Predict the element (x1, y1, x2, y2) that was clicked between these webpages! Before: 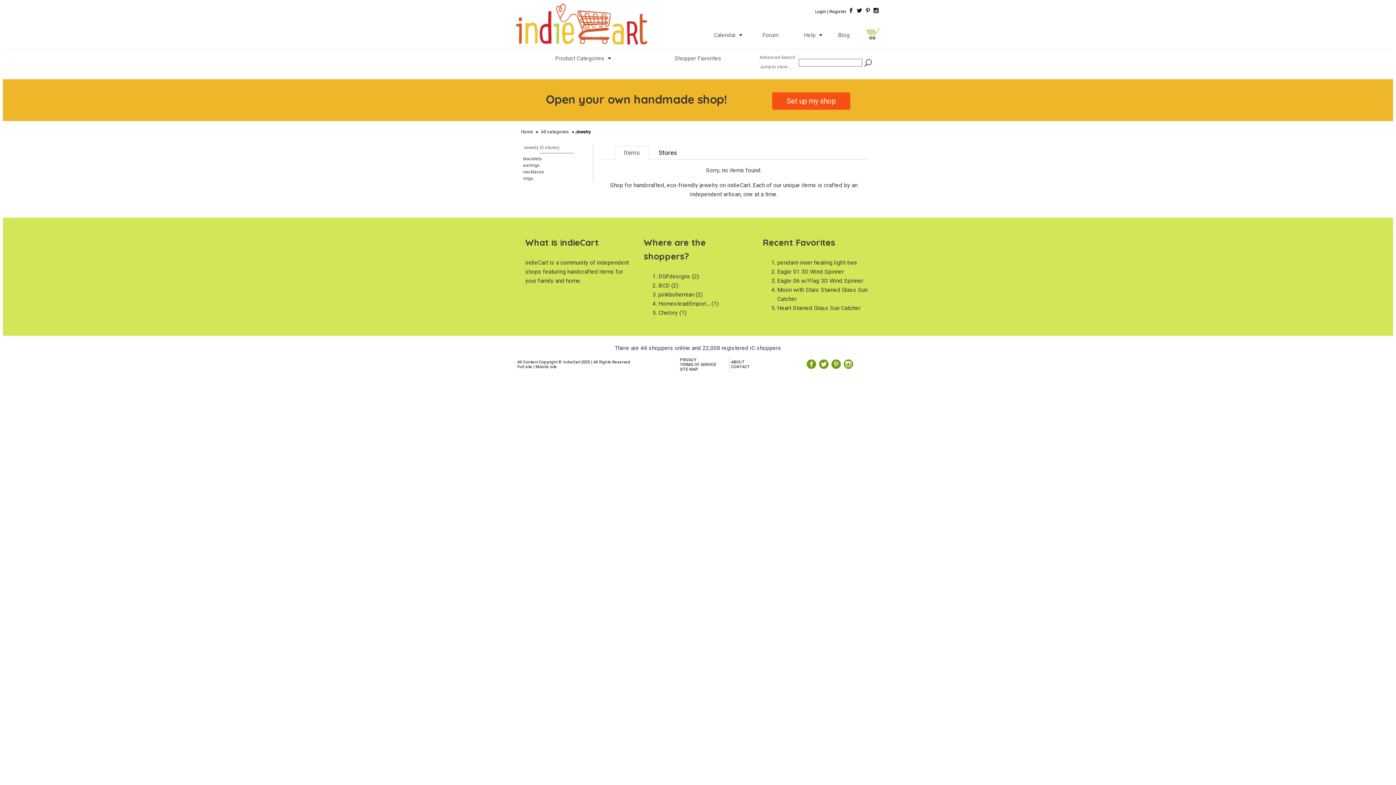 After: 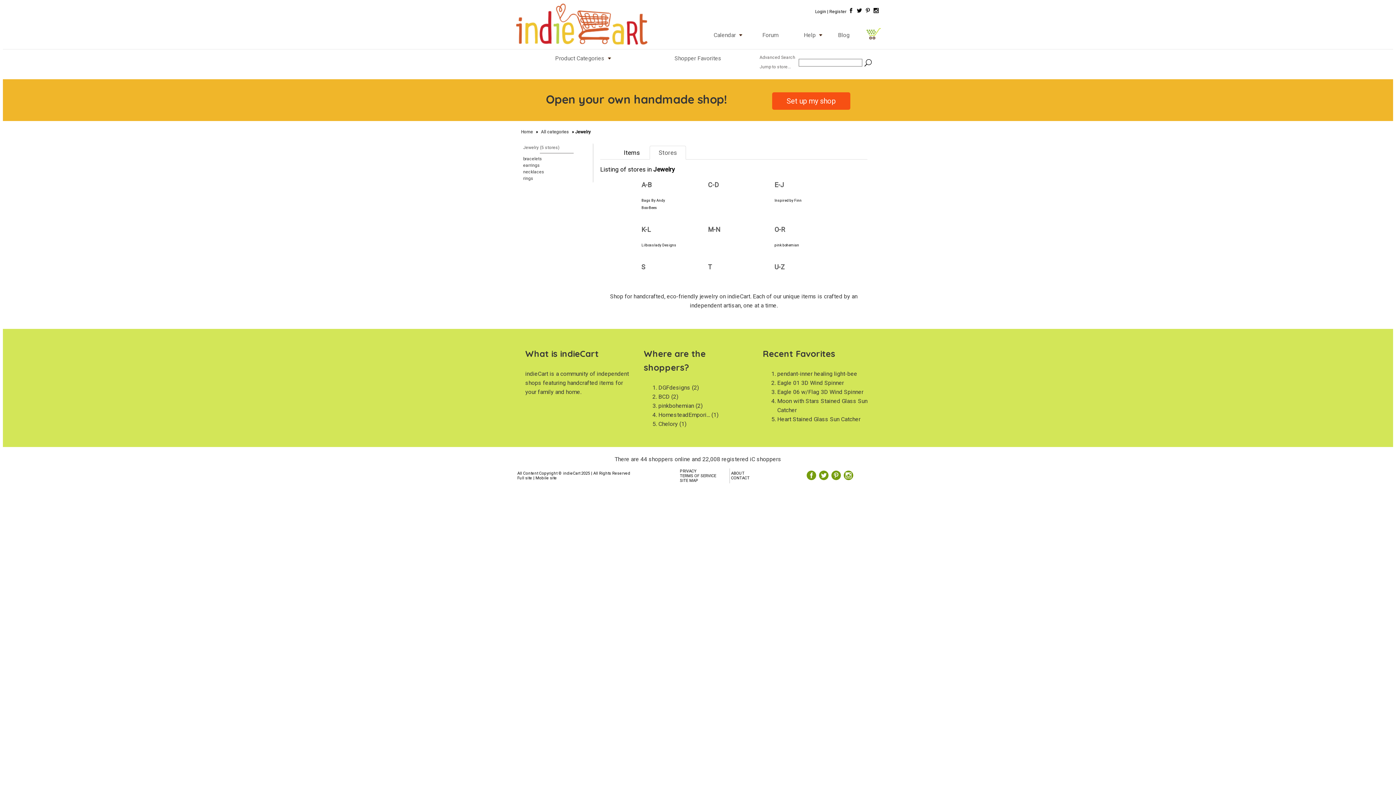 Action: bbox: (649, 145, 686, 159) label:    Stores   